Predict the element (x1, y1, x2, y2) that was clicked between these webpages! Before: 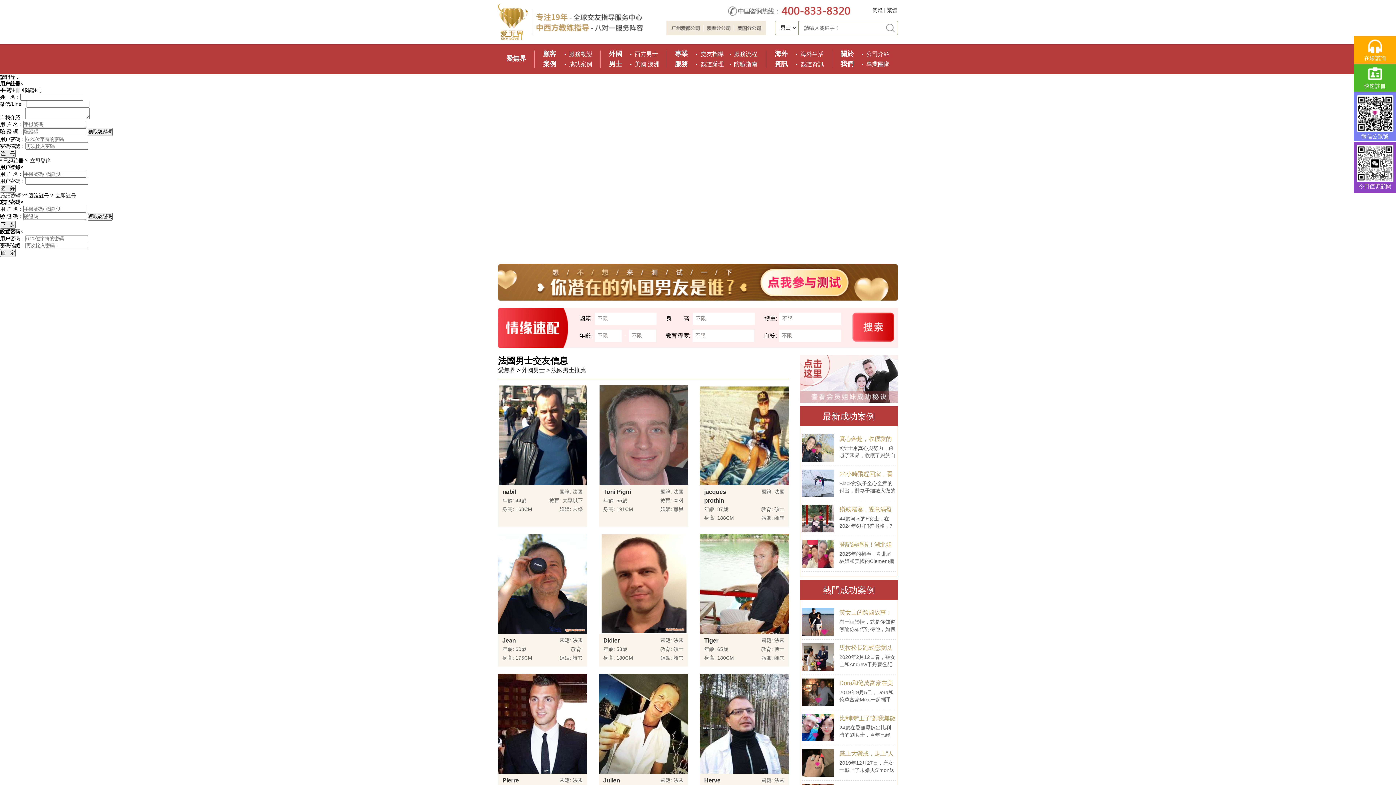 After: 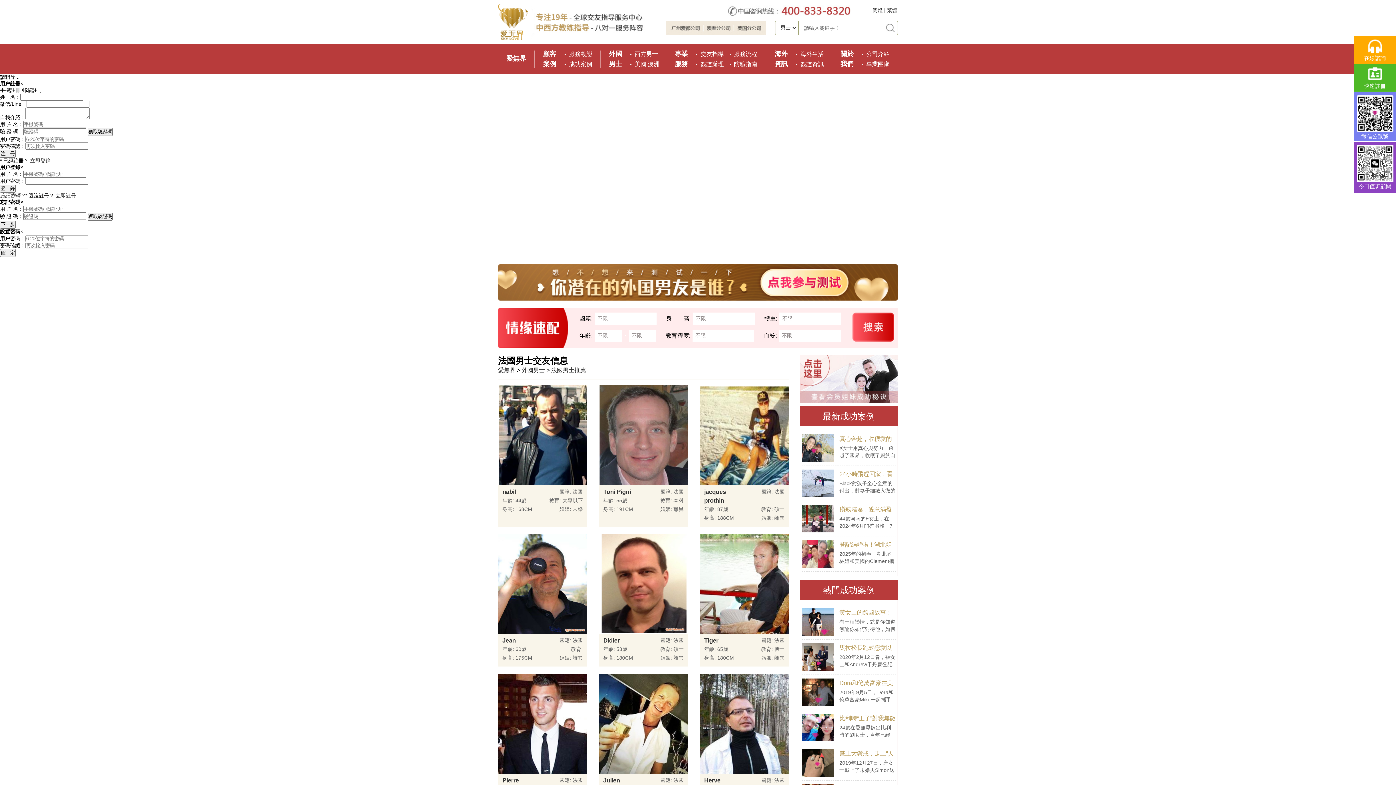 Action: bbox: (498, 296, 898, 301)